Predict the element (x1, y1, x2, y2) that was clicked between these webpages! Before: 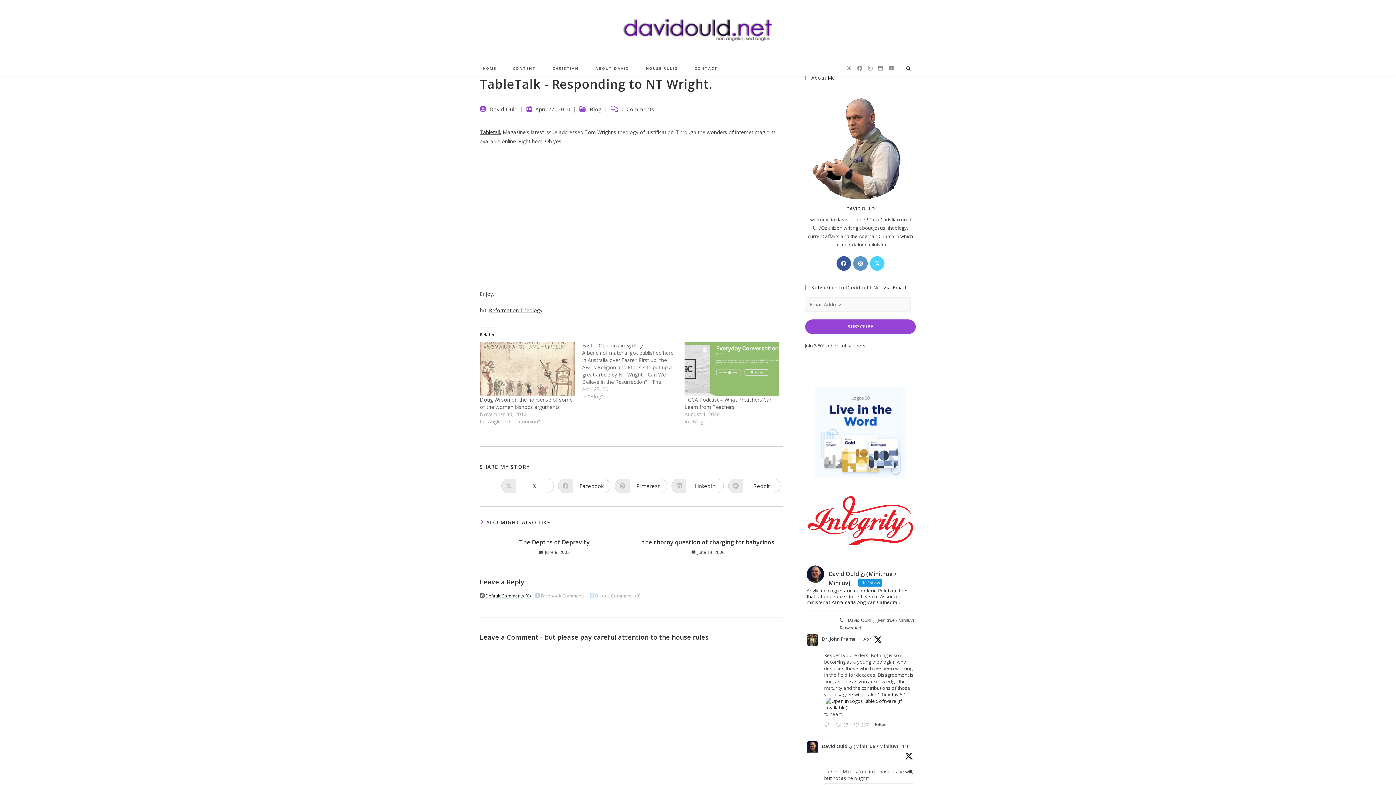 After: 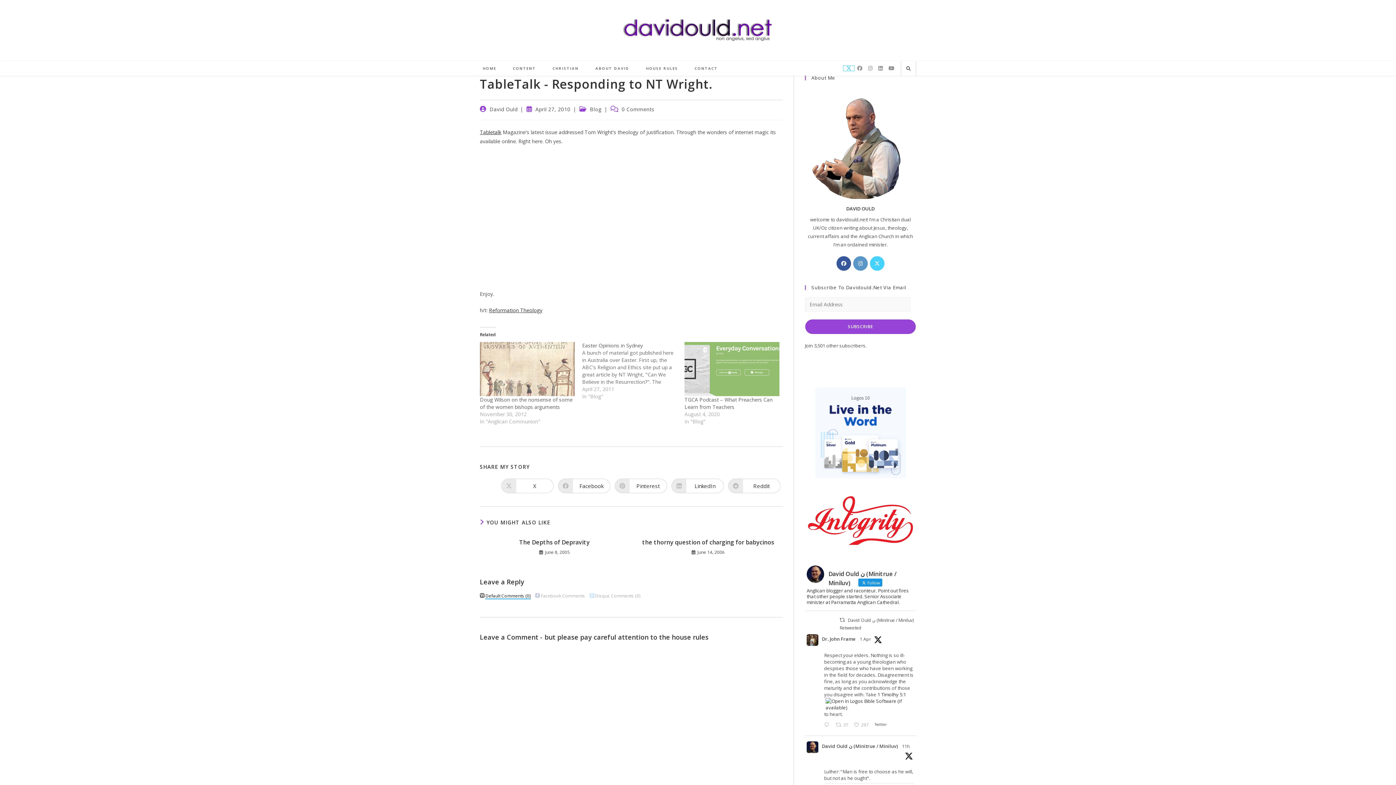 Action: label: X (opens in a new tab) bbox: (843, 65, 854, 70)